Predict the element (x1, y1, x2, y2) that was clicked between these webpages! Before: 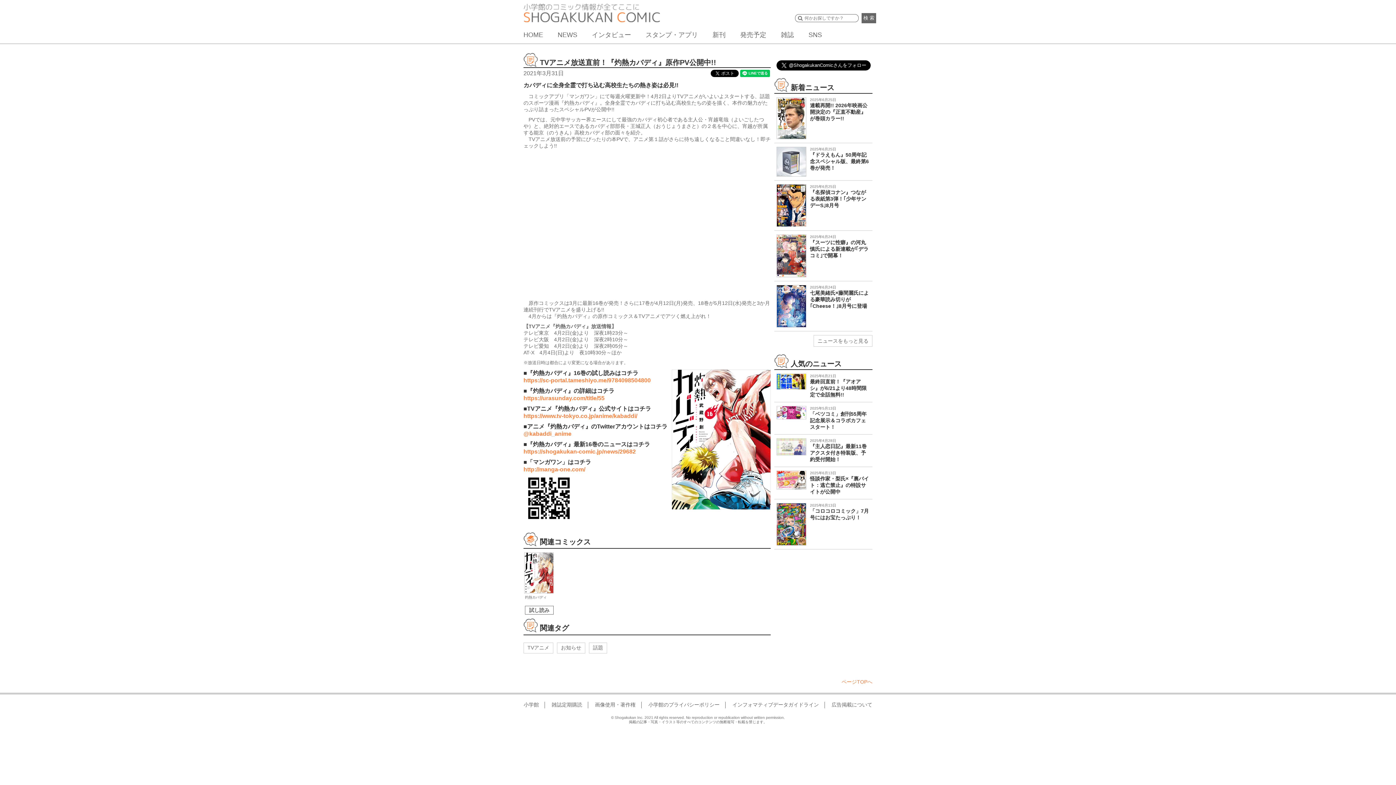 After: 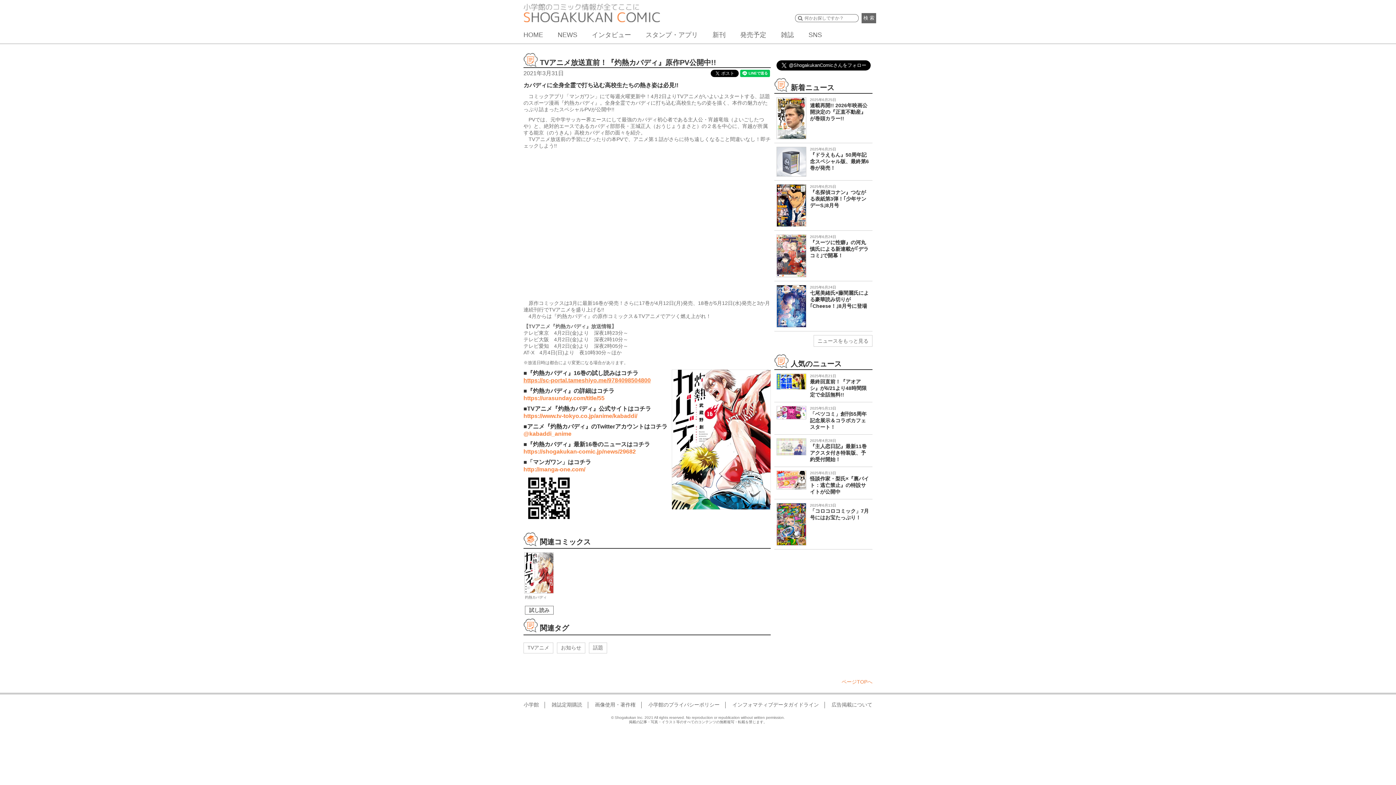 Action: label: https://sc-portal.tameshiyo.me/9784098504800 bbox: (523, 377, 650, 383)